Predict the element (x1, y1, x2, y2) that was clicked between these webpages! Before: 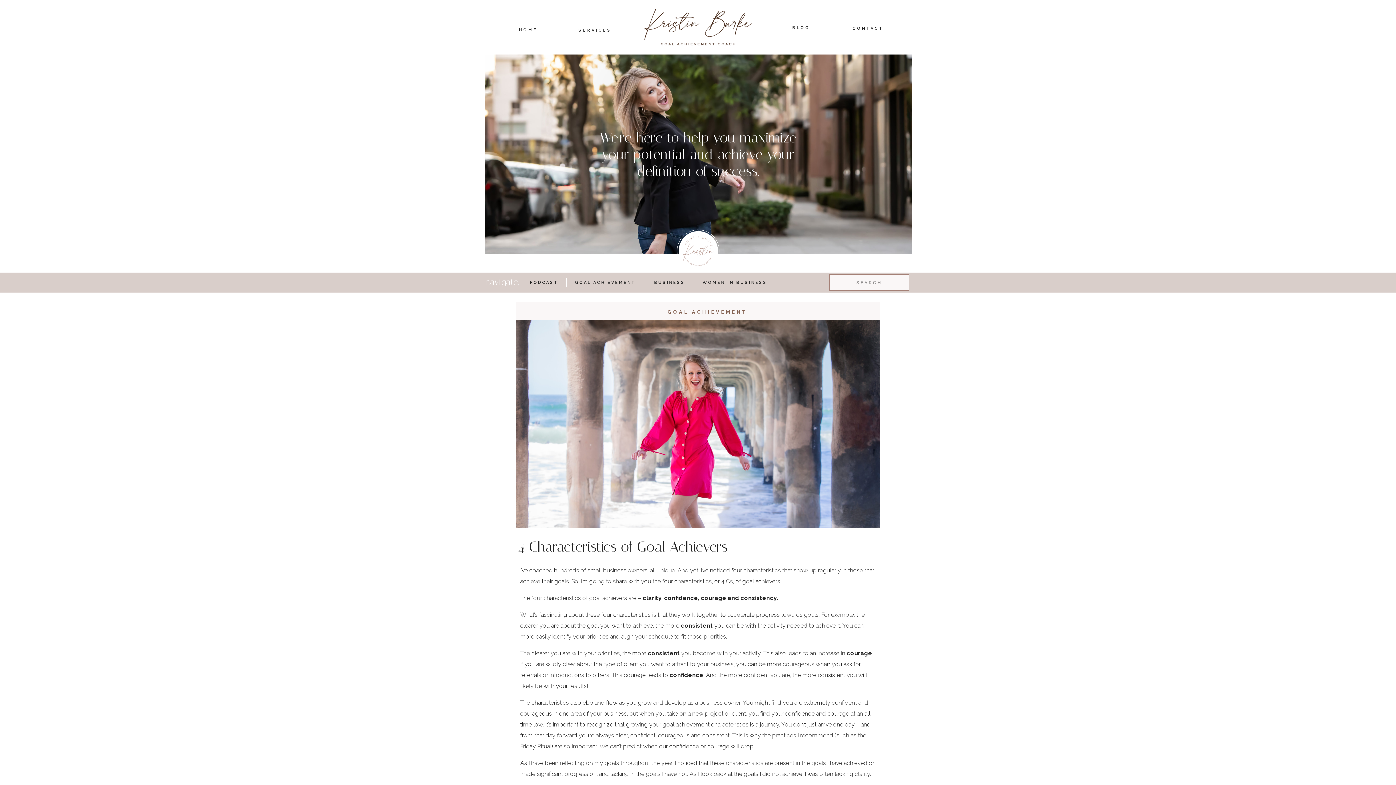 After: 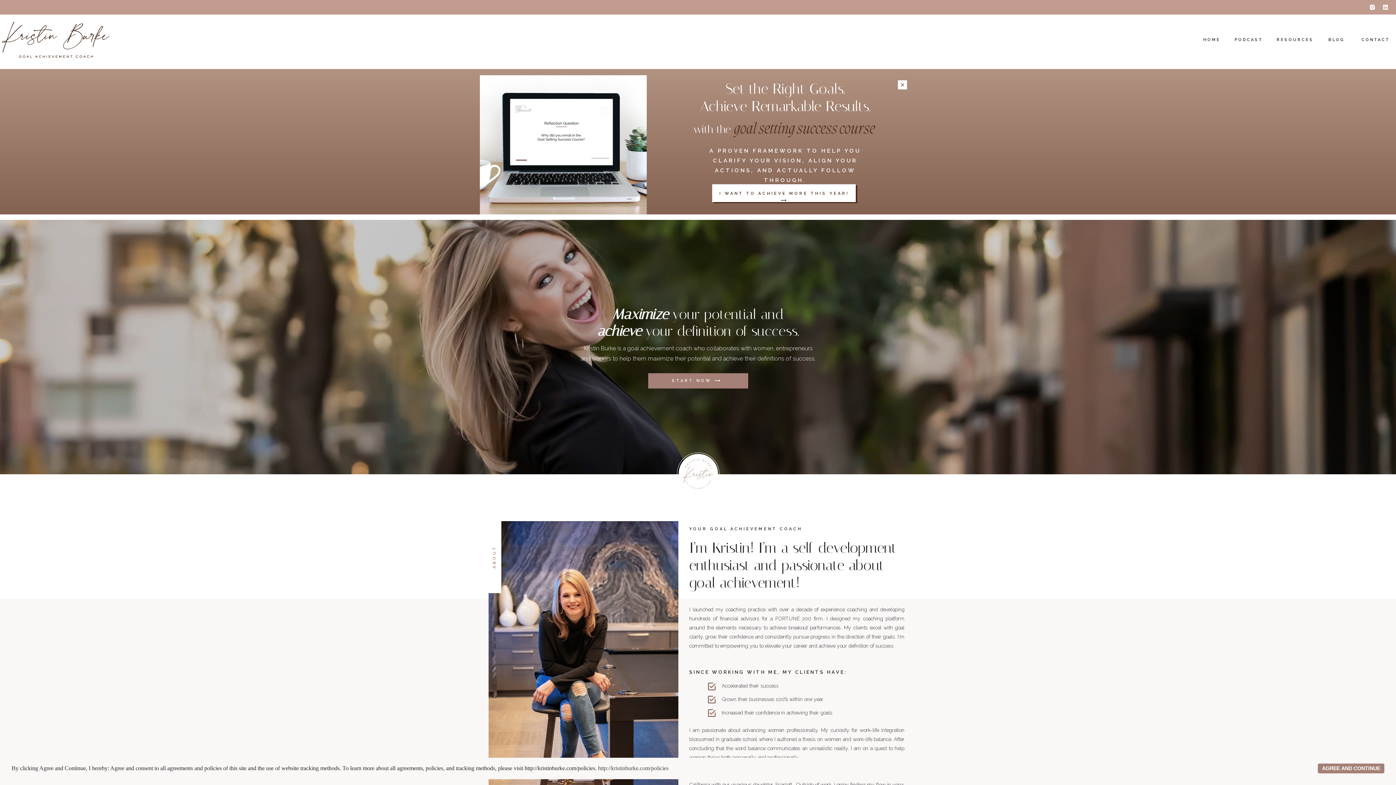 Action: bbox: (499, 26, 557, 33) label: HOME